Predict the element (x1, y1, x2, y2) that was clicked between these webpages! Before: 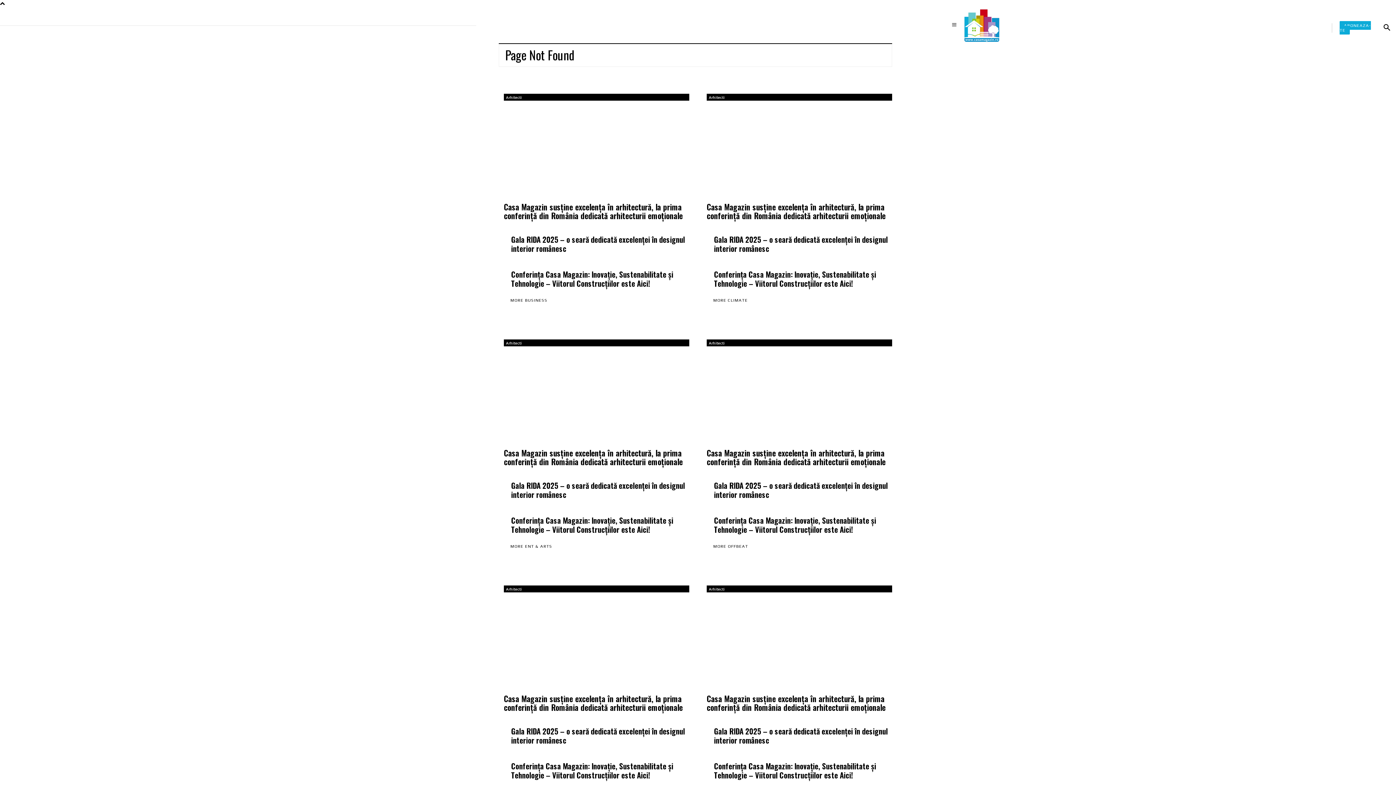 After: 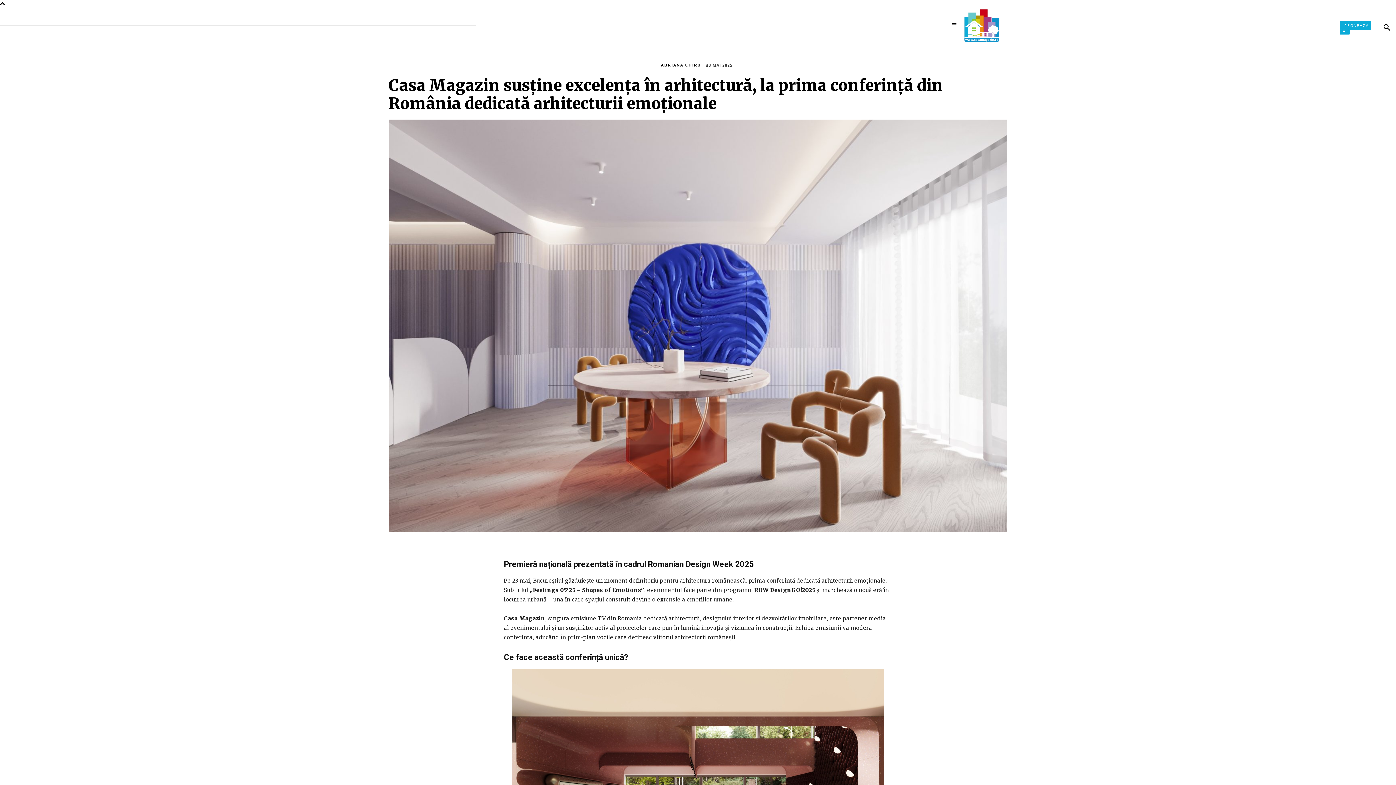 Action: label: Casa Magazin susține excelența în arhitectură, la prima conferință din România dedicată arhitecturii emoționale bbox: (504, 693, 682, 713)